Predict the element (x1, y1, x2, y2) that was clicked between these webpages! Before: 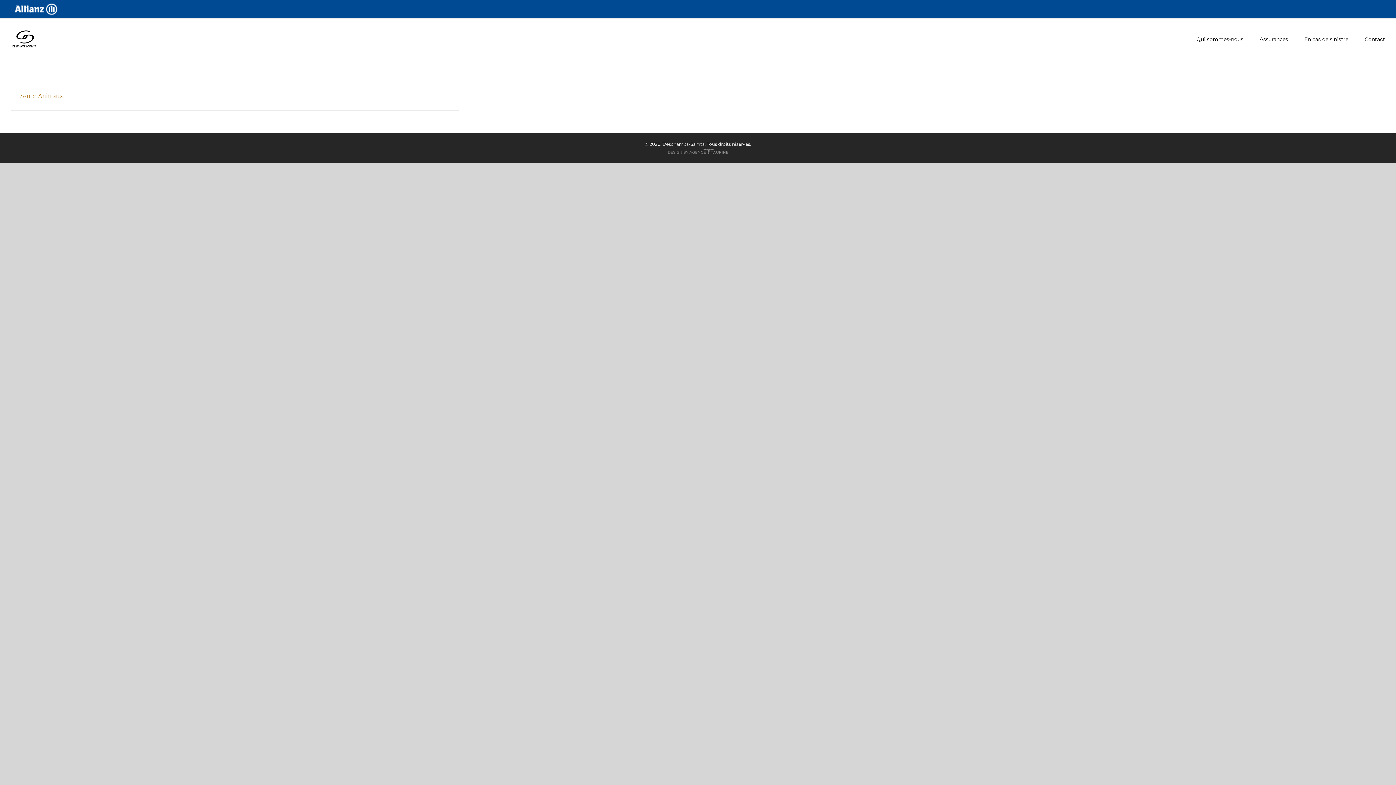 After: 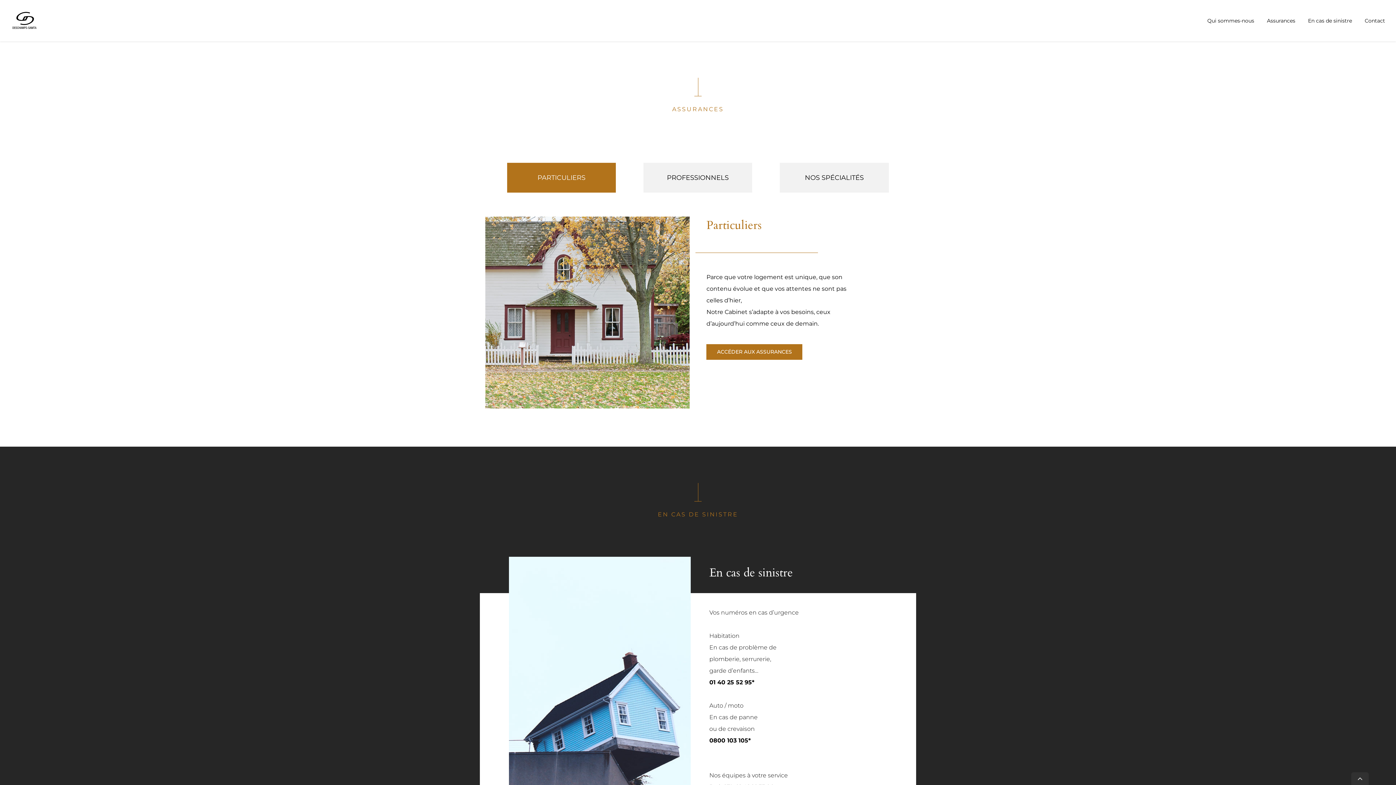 Action: bbox: (1260, 18, 1288, 59) label: Assurances